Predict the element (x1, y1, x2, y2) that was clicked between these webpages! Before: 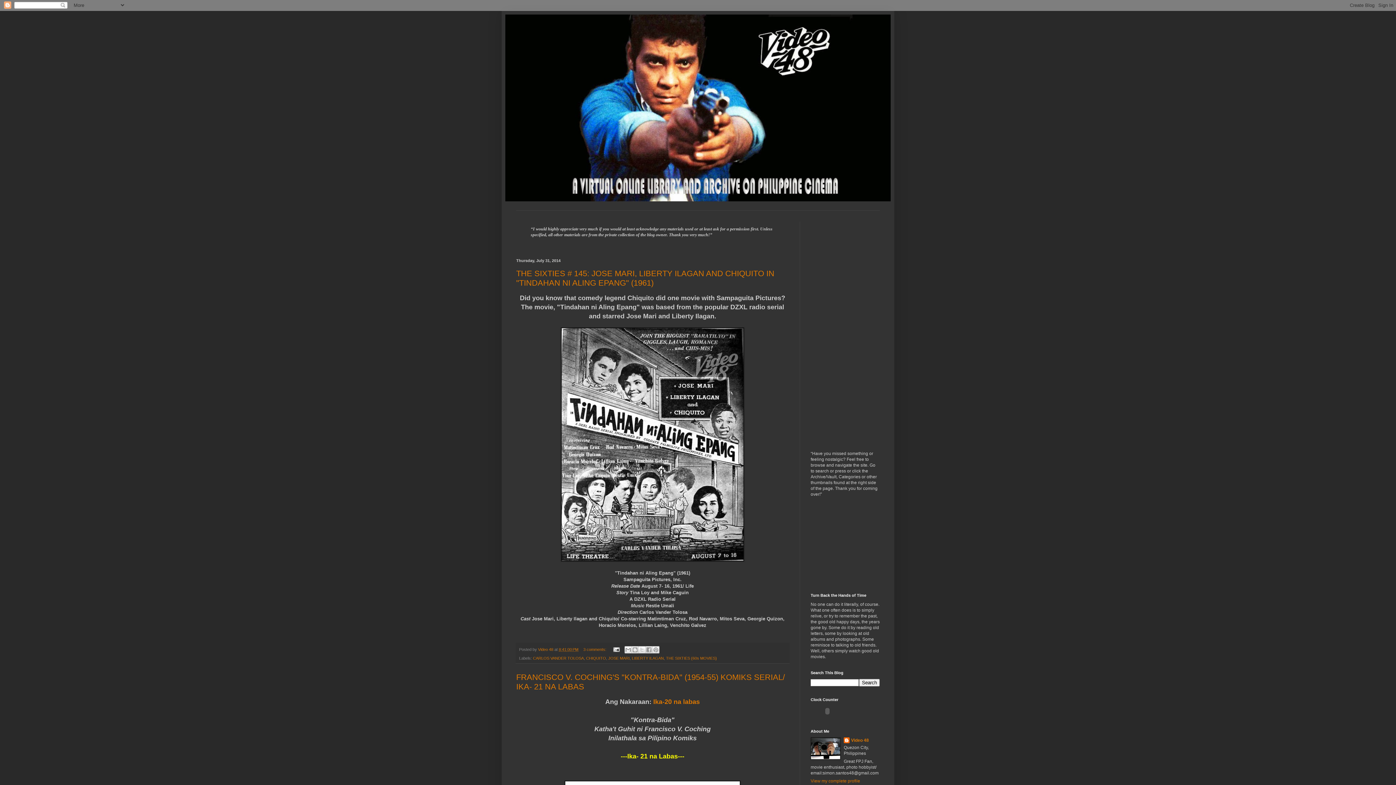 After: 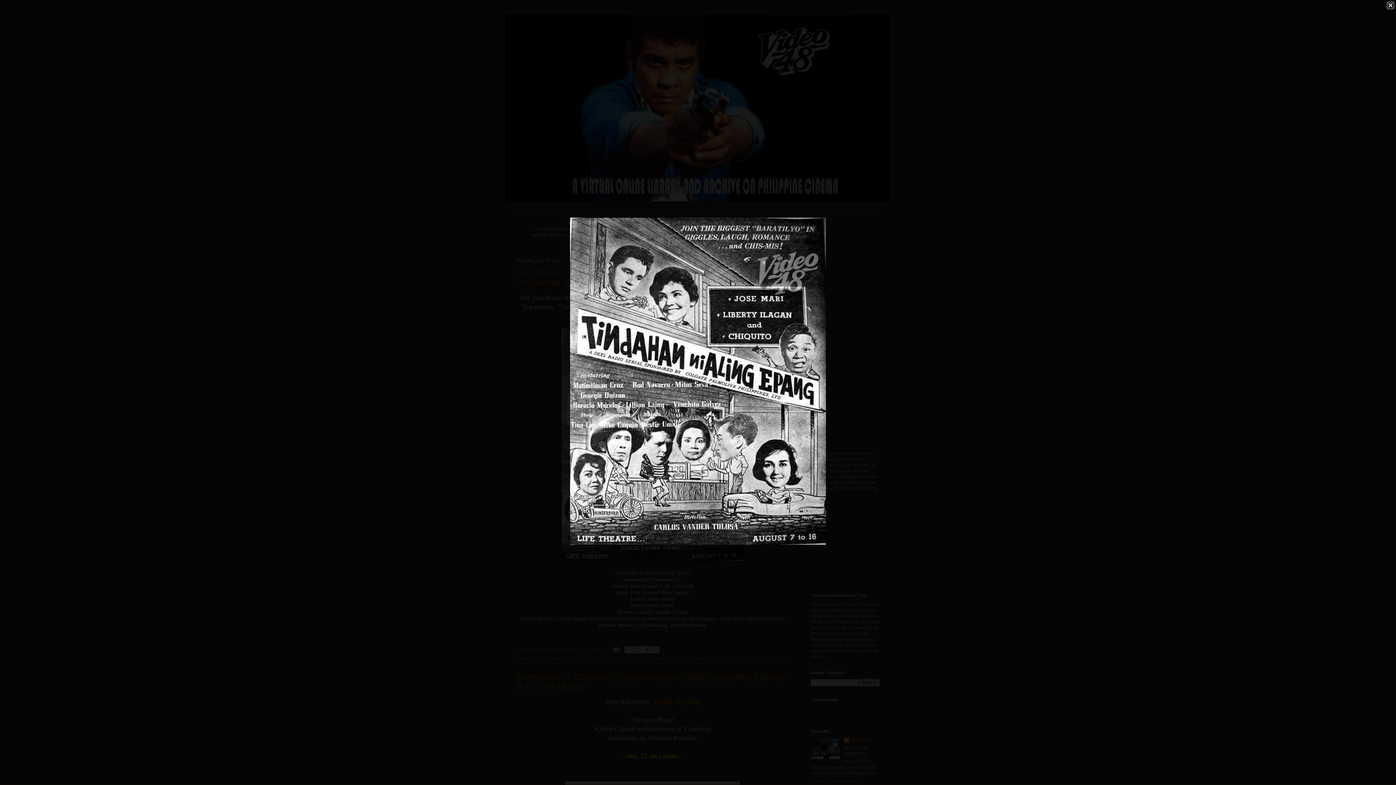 Action: bbox: (561, 557, 744, 562)